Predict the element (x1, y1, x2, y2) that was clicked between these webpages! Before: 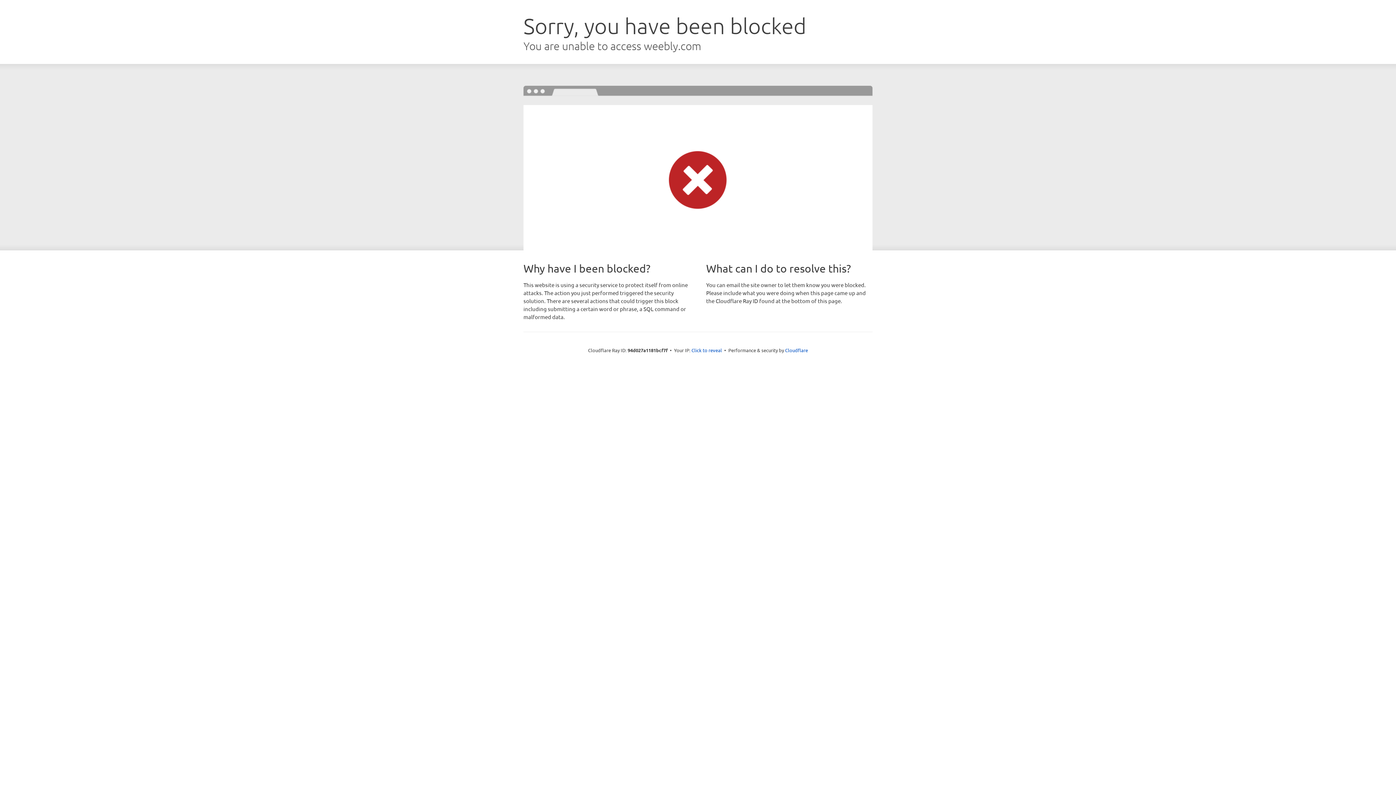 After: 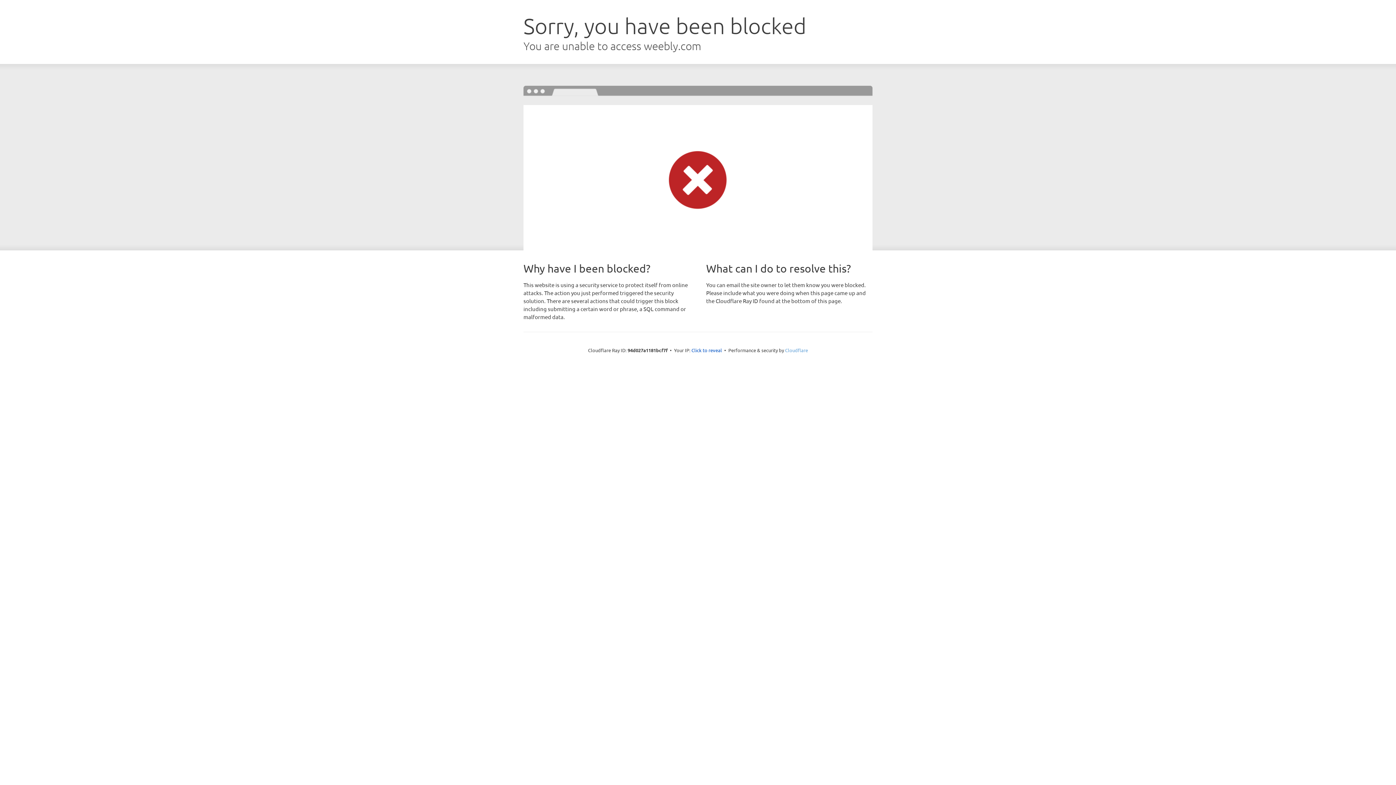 Action: bbox: (785, 347, 808, 353) label: Cloudflare